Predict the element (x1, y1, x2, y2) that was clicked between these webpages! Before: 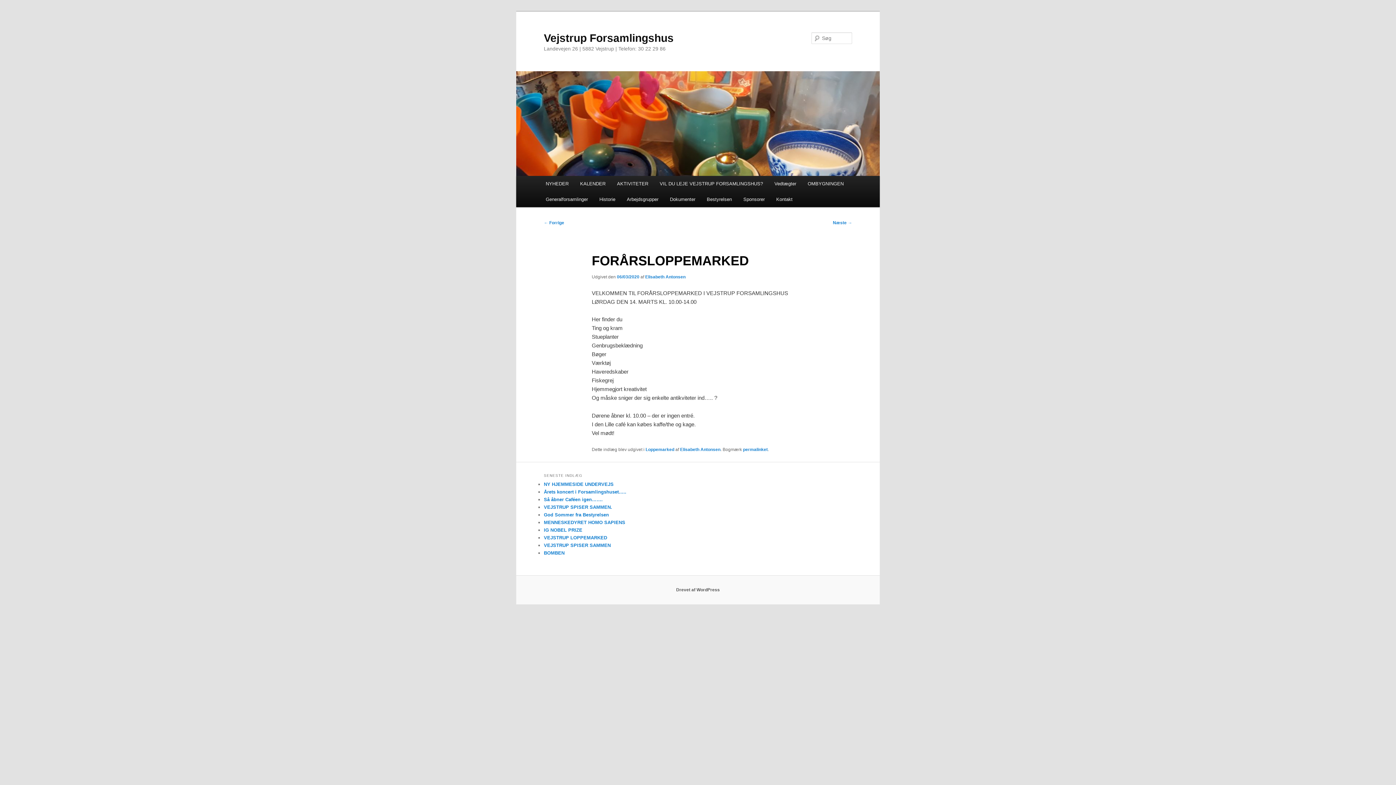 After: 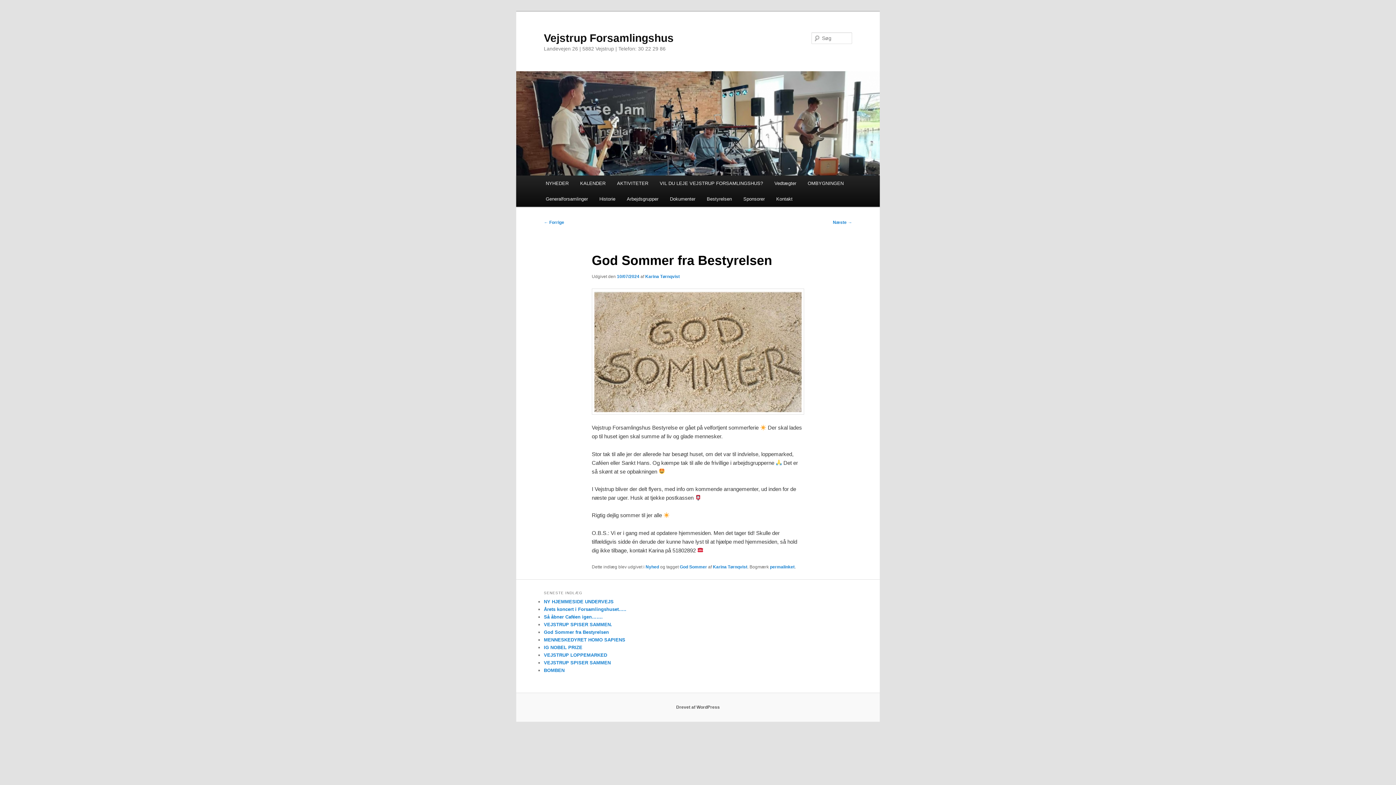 Action: label: God Sommer fra Bestyrelsen bbox: (544, 512, 609, 517)